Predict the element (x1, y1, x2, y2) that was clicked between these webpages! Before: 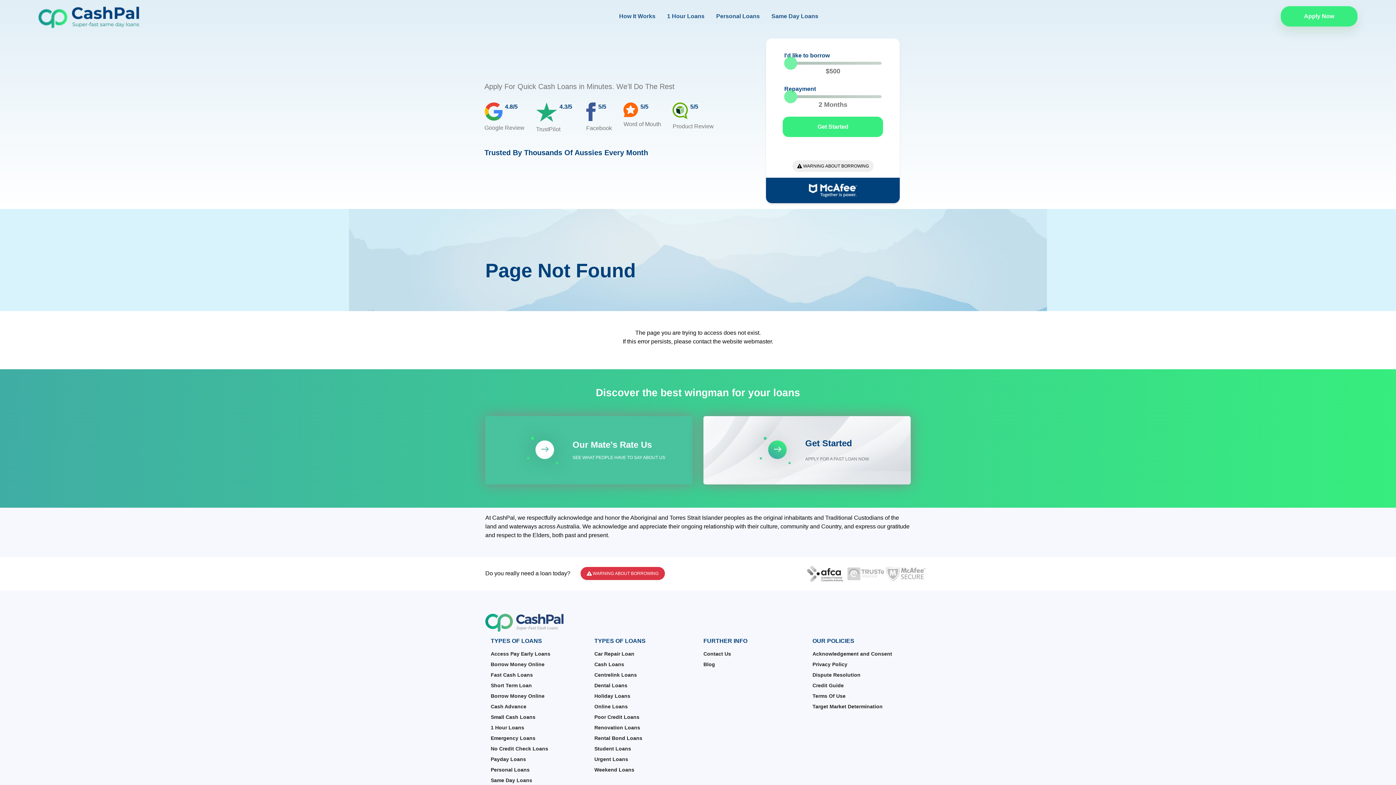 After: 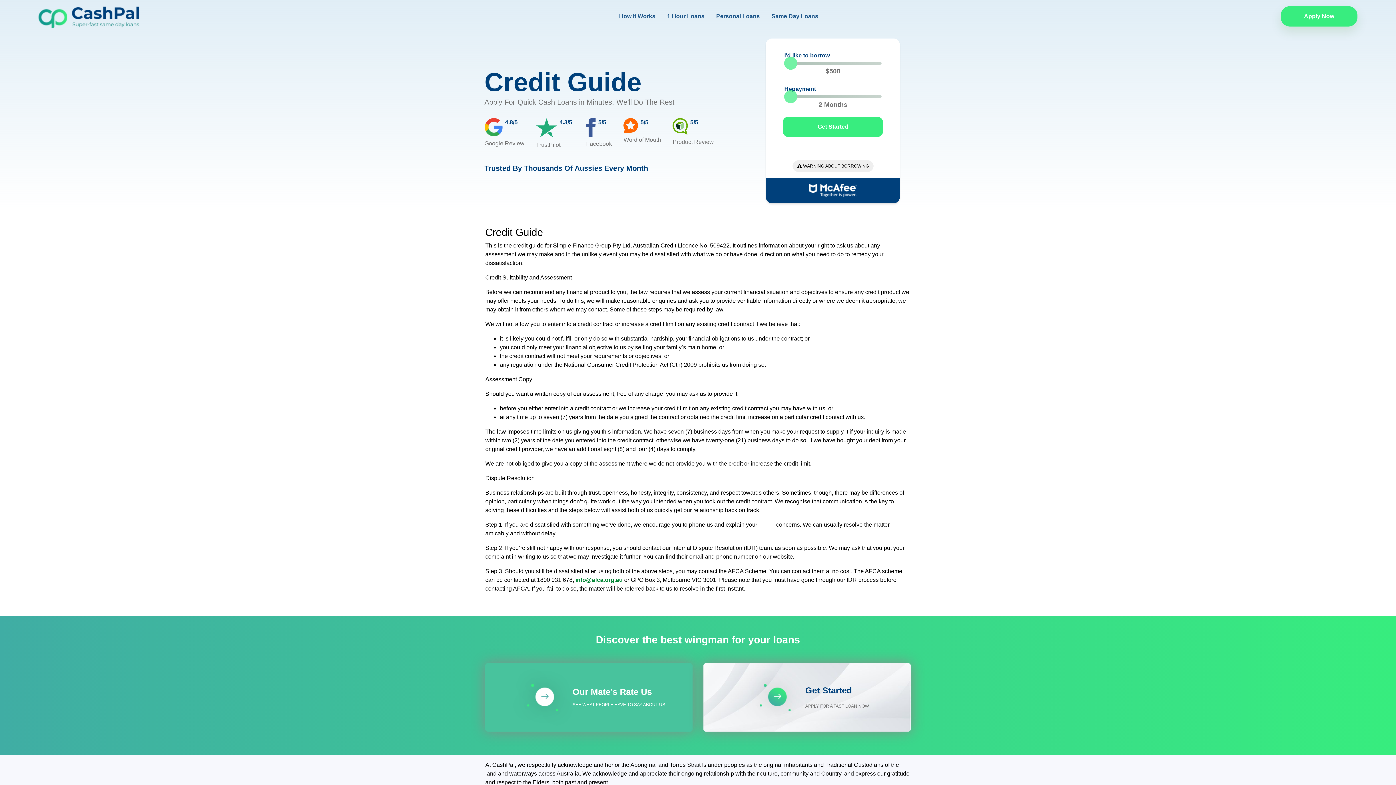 Action: label: Credit Guide bbox: (812, 682, 844, 688)